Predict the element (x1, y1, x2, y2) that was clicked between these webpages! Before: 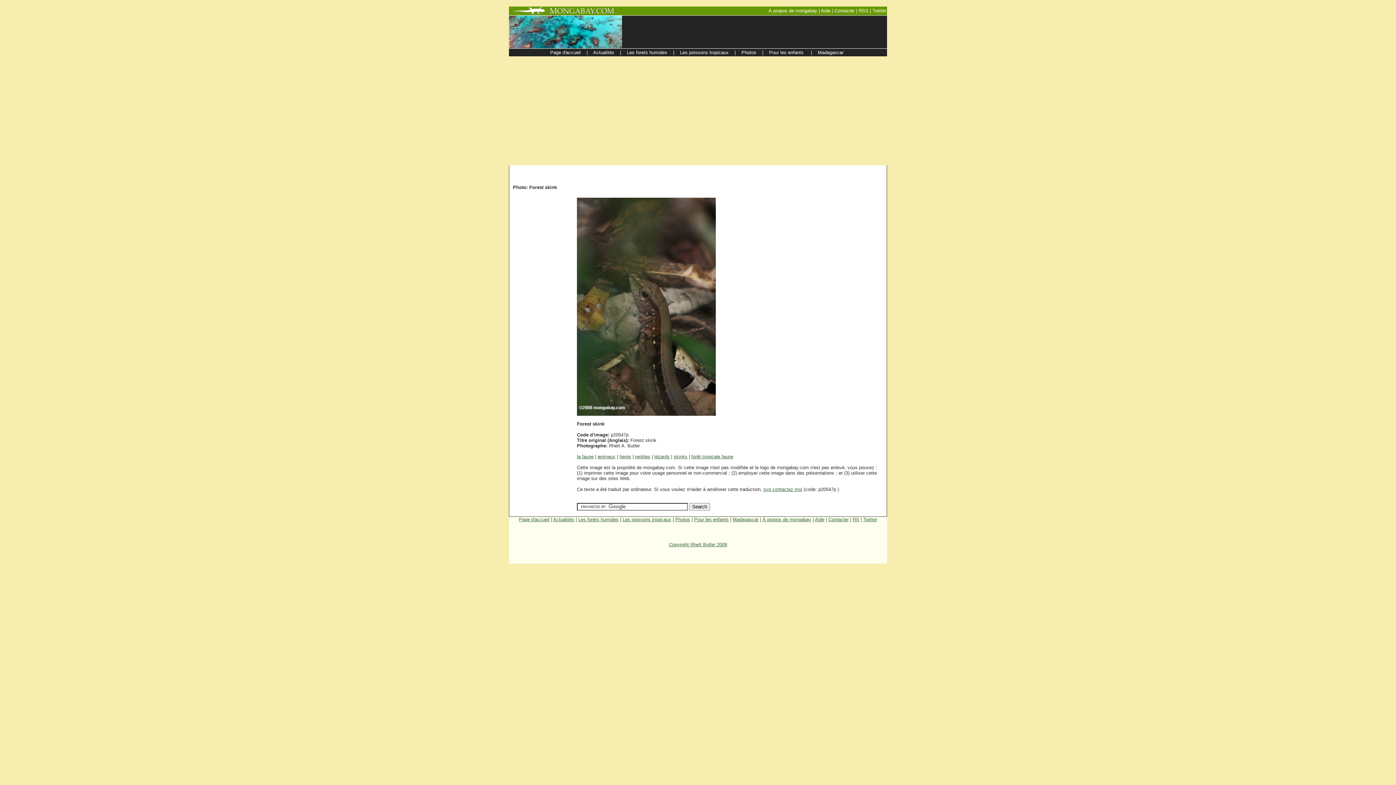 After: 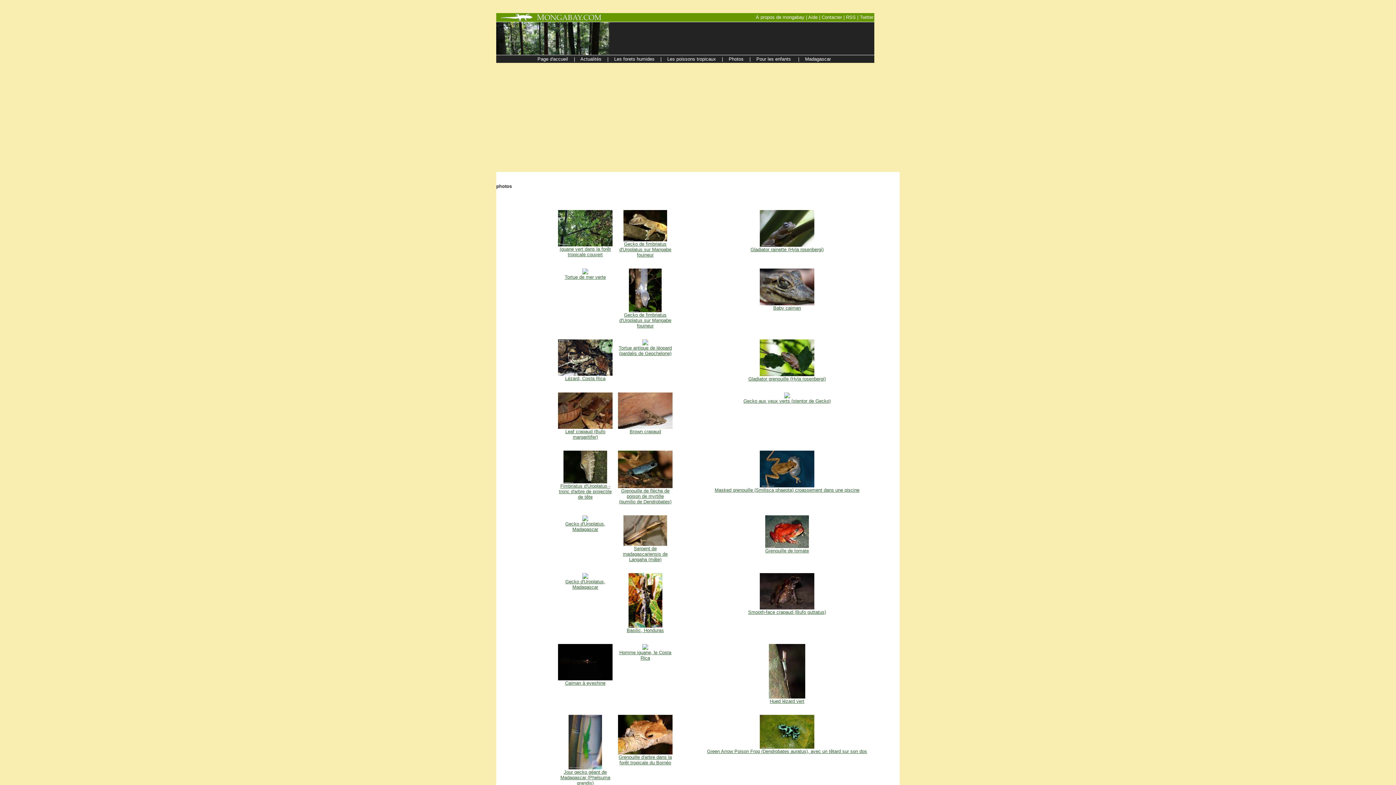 Action: bbox: (619, 454, 631, 459) label: herps